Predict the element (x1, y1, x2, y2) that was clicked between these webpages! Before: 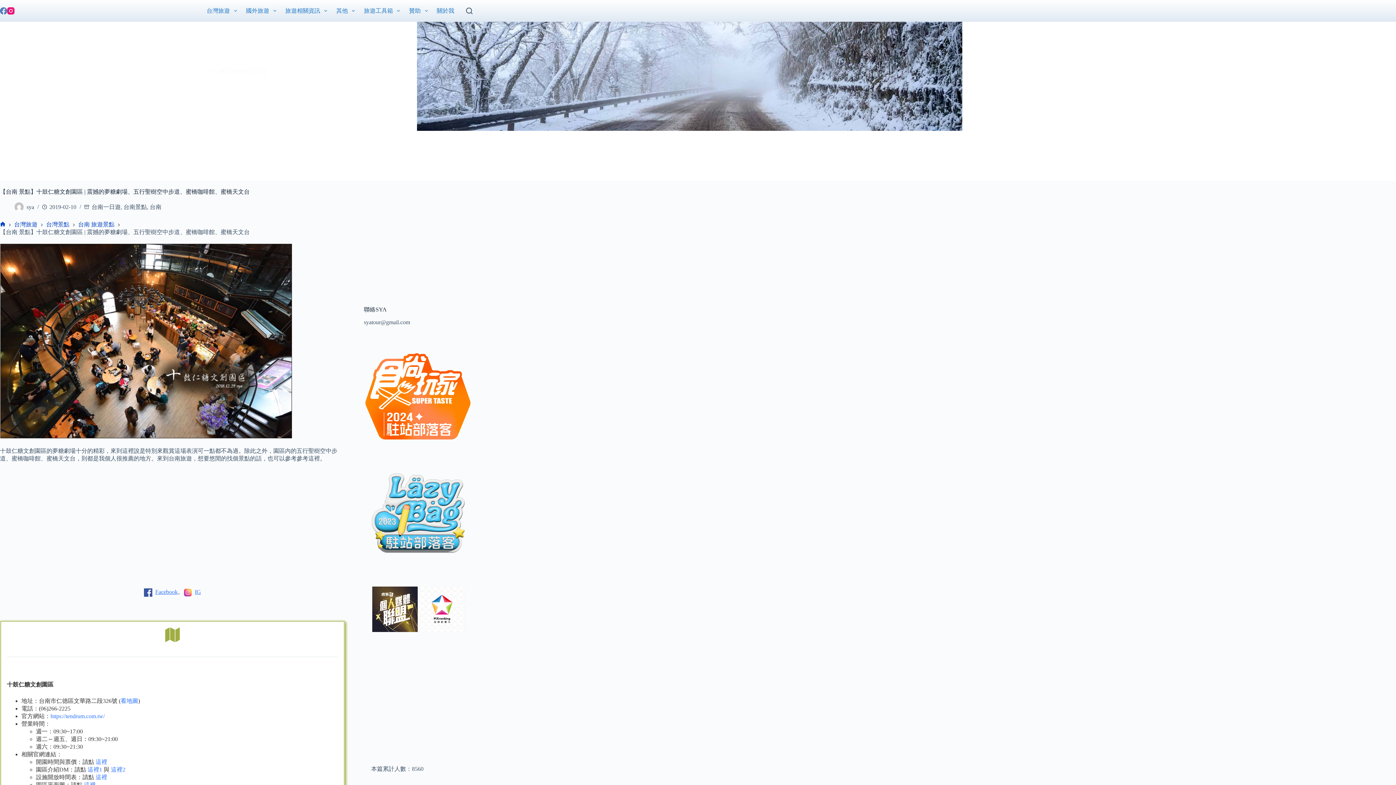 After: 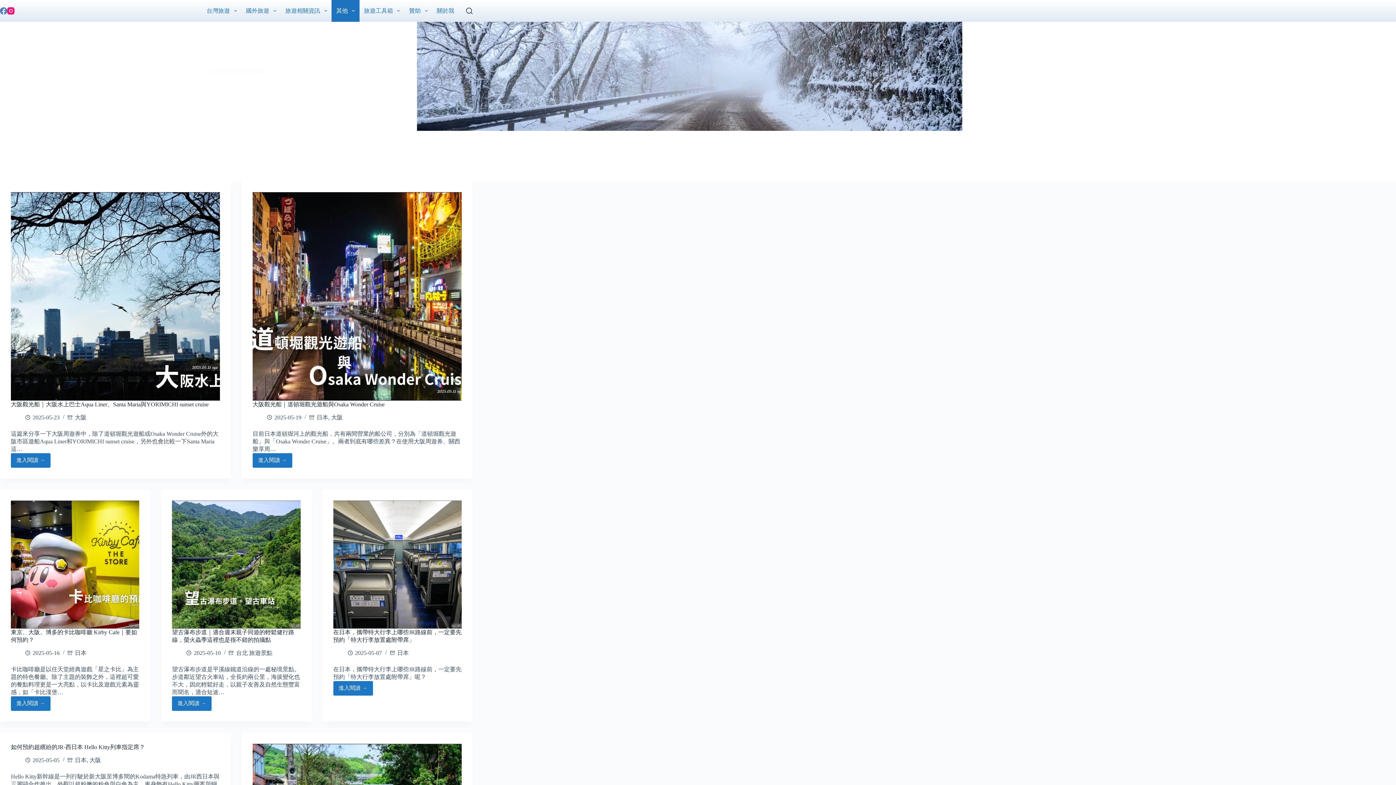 Action: bbox: (0, 222, 5, 227) label: 首頁